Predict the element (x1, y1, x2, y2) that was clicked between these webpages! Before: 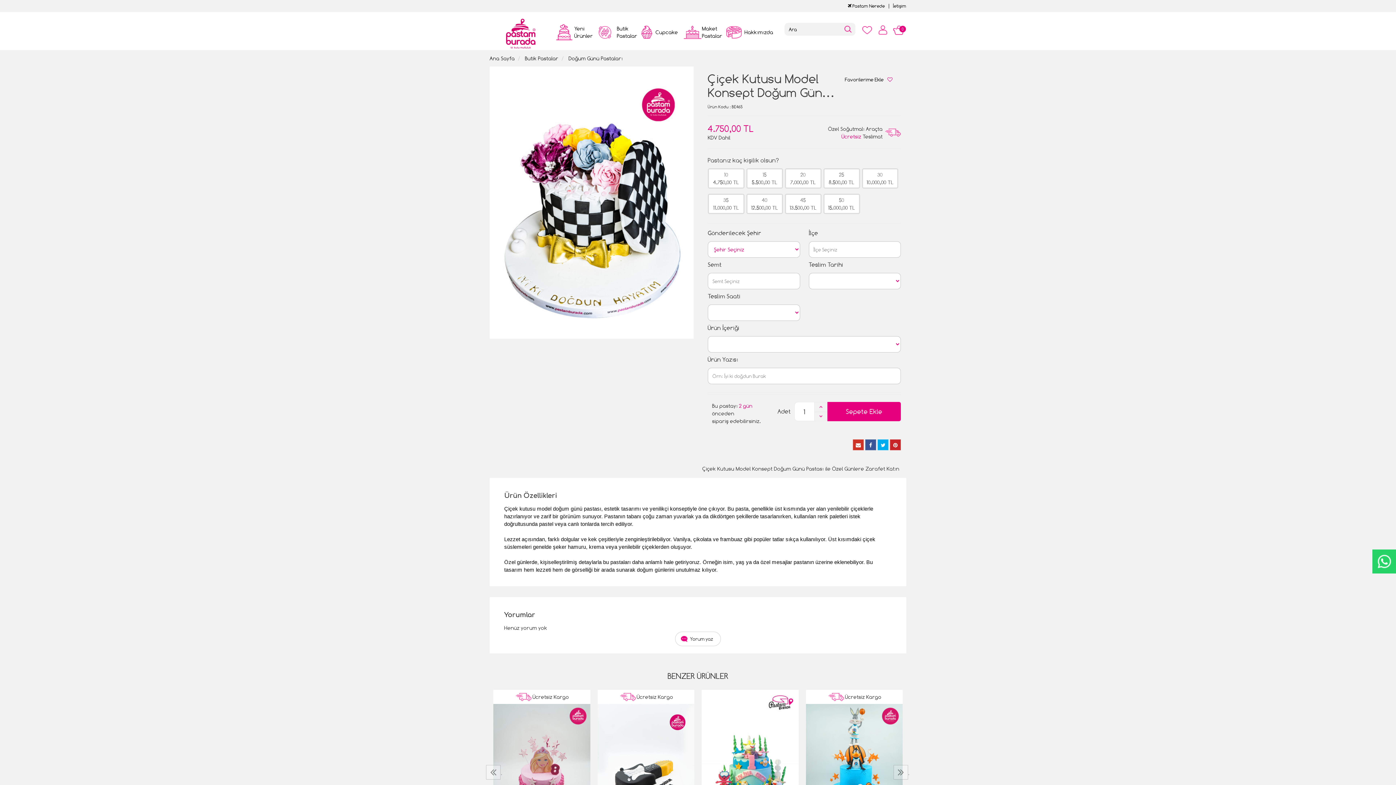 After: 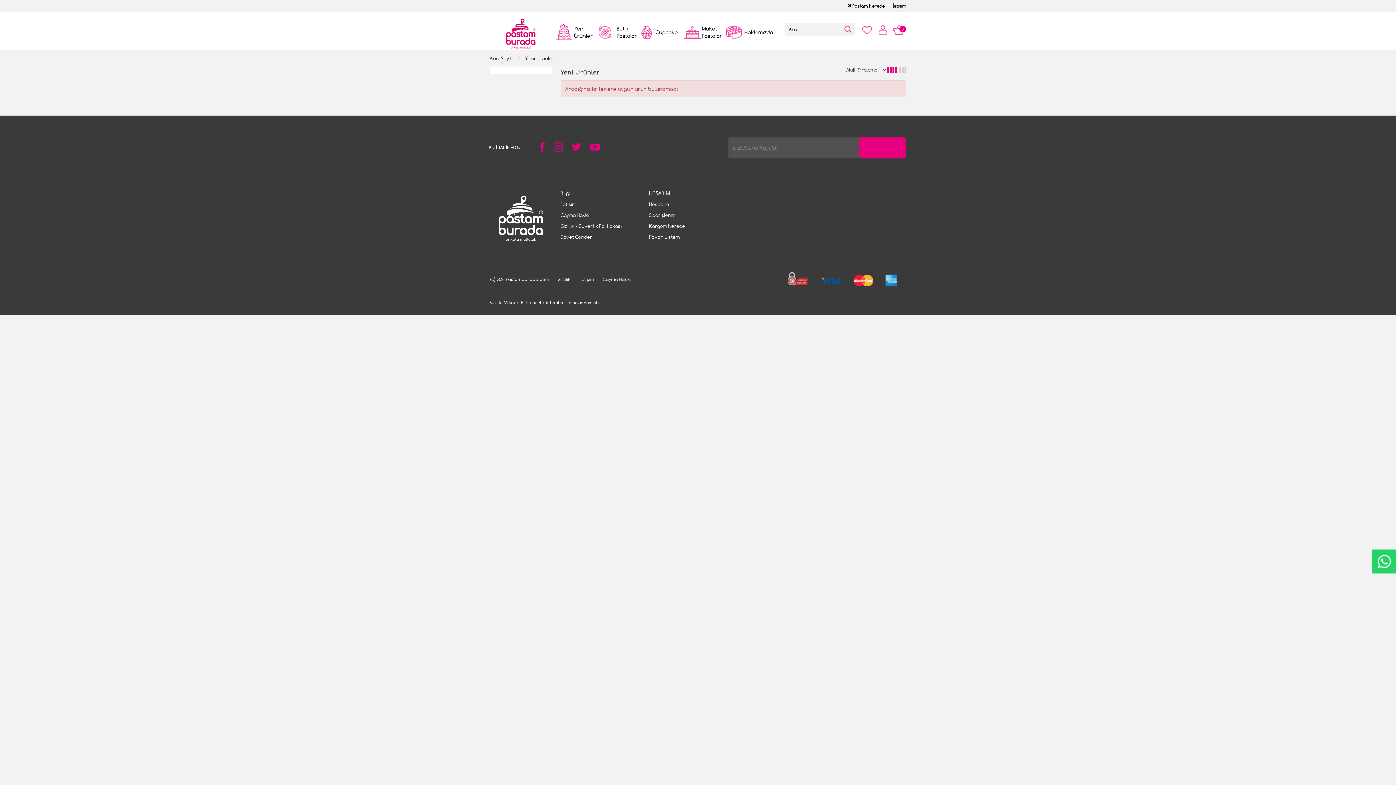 Action: label: Yeni Ürünler bbox: (556, 15, 598, 49)